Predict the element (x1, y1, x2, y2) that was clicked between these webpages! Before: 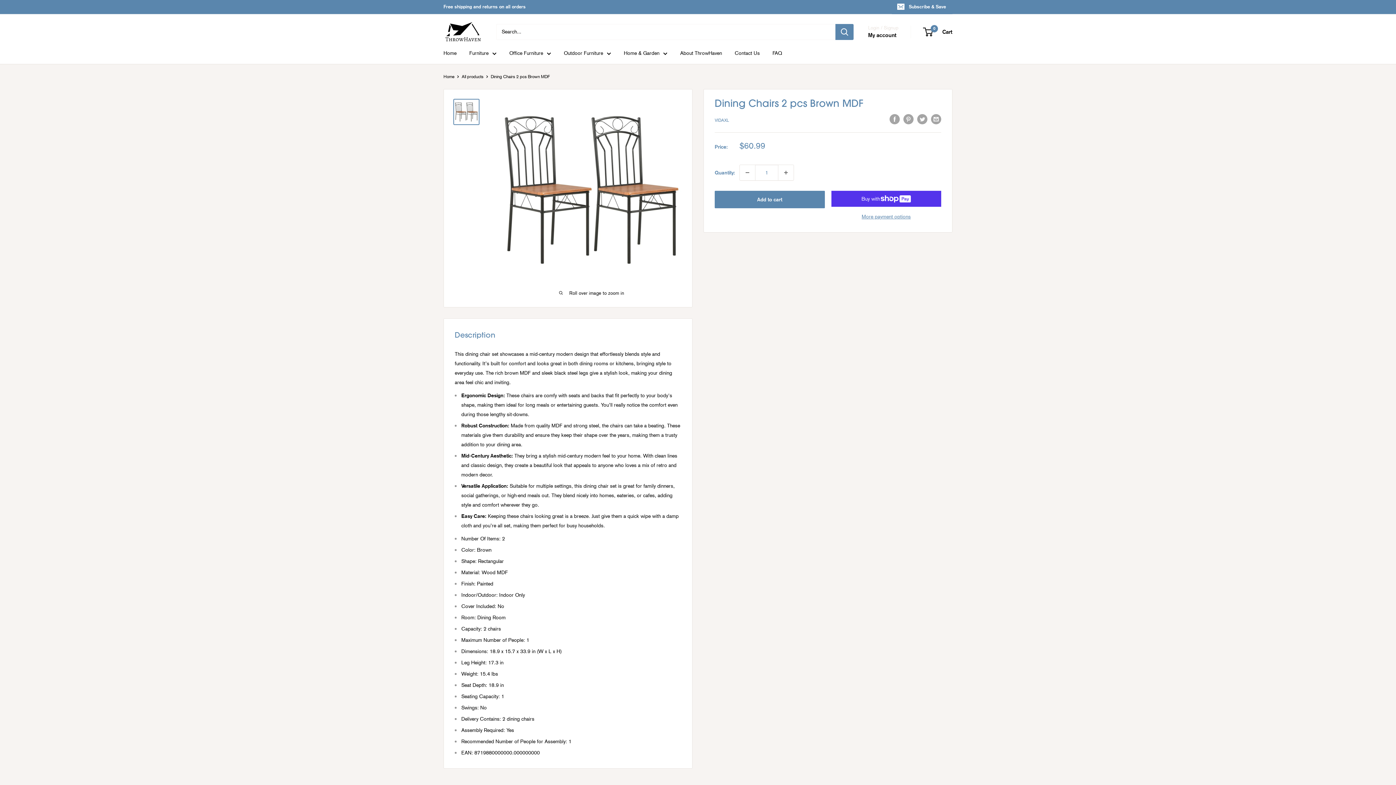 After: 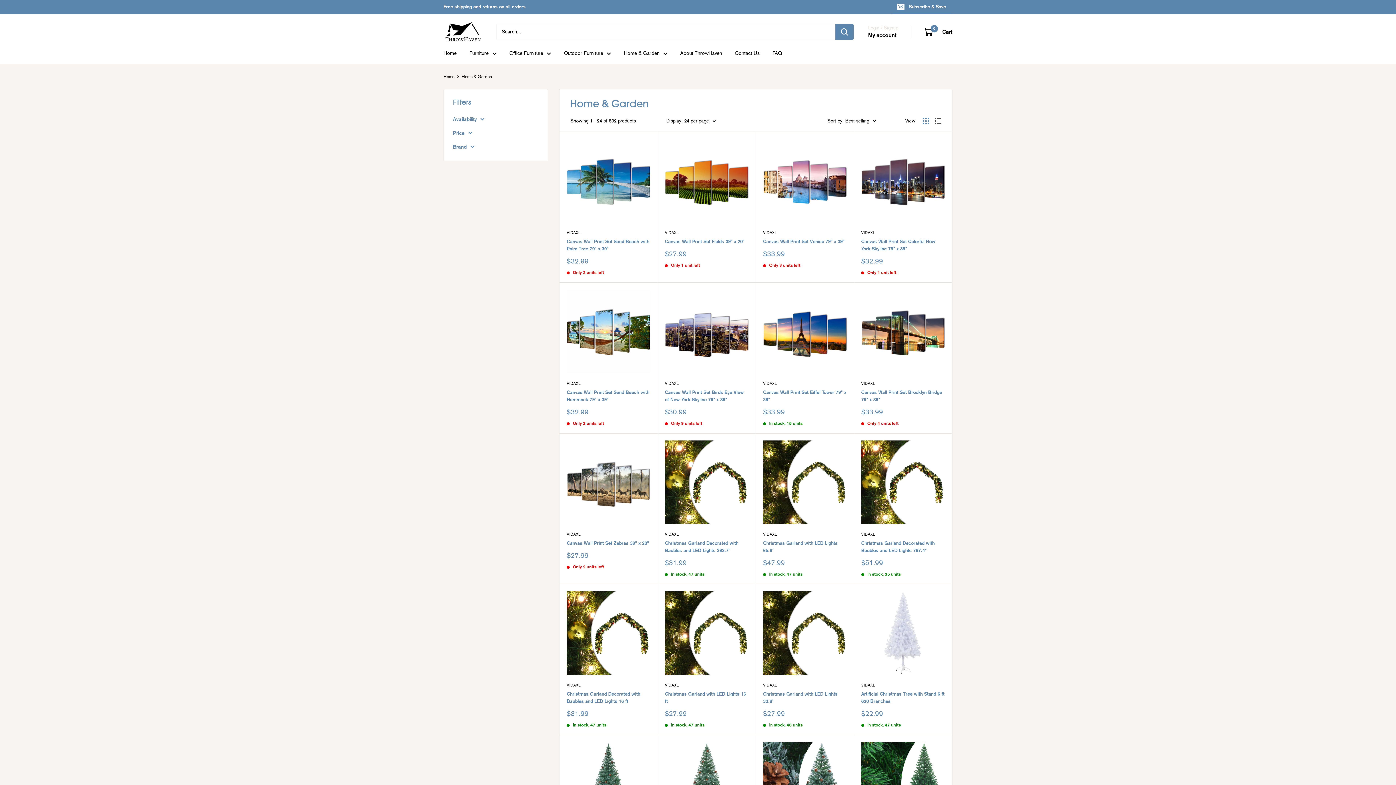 Action: label: Home & Garden bbox: (624, 48, 667, 57)